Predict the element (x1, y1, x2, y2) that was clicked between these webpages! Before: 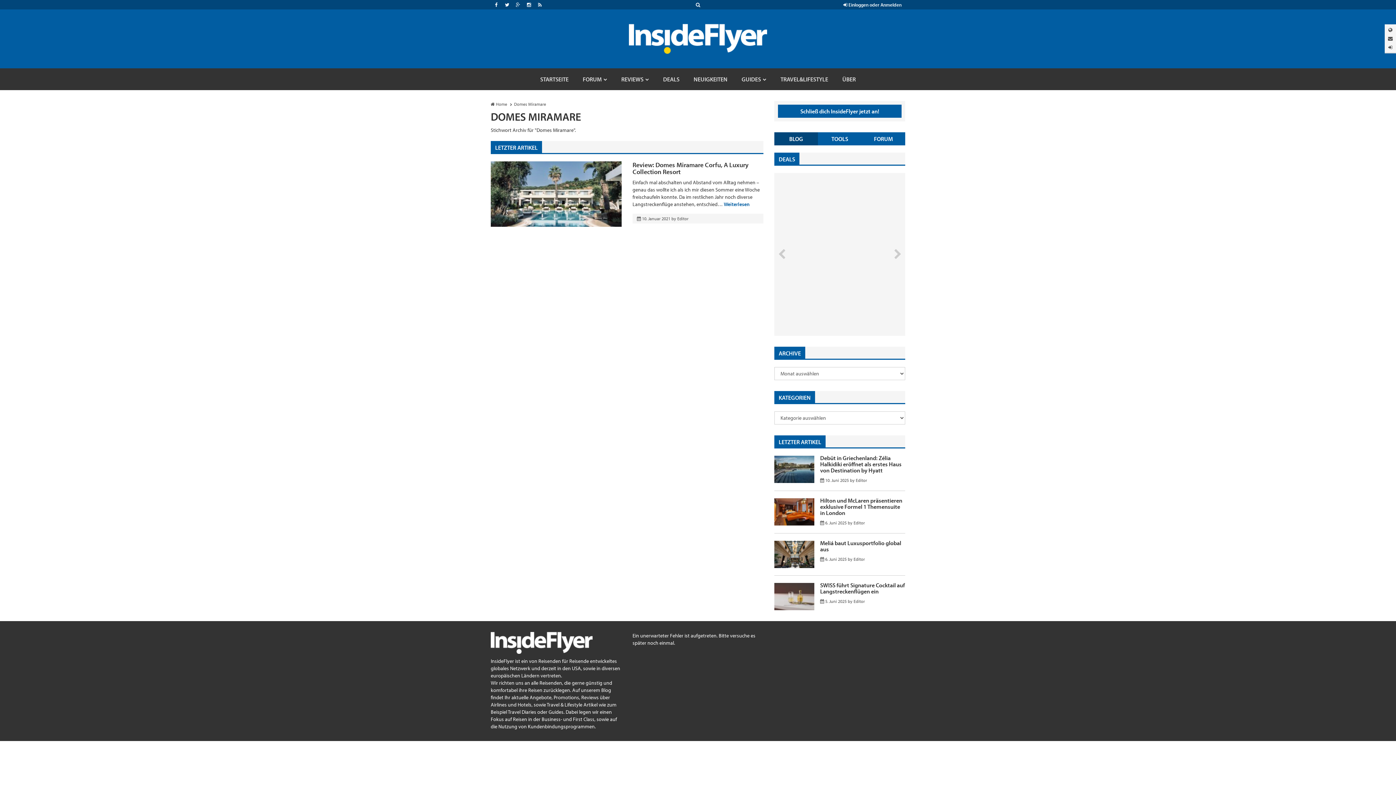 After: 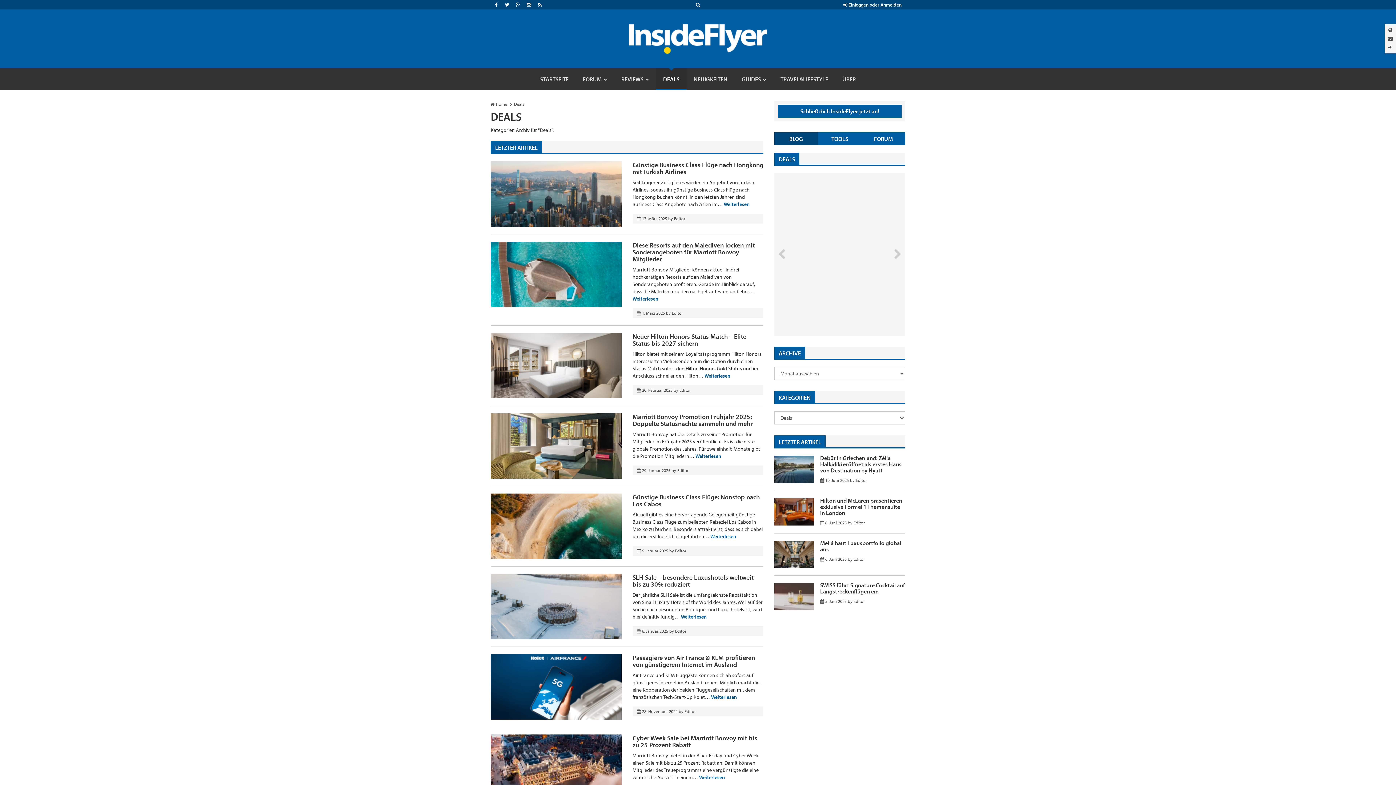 Action: bbox: (778, 155, 795, 162) label: DEALS